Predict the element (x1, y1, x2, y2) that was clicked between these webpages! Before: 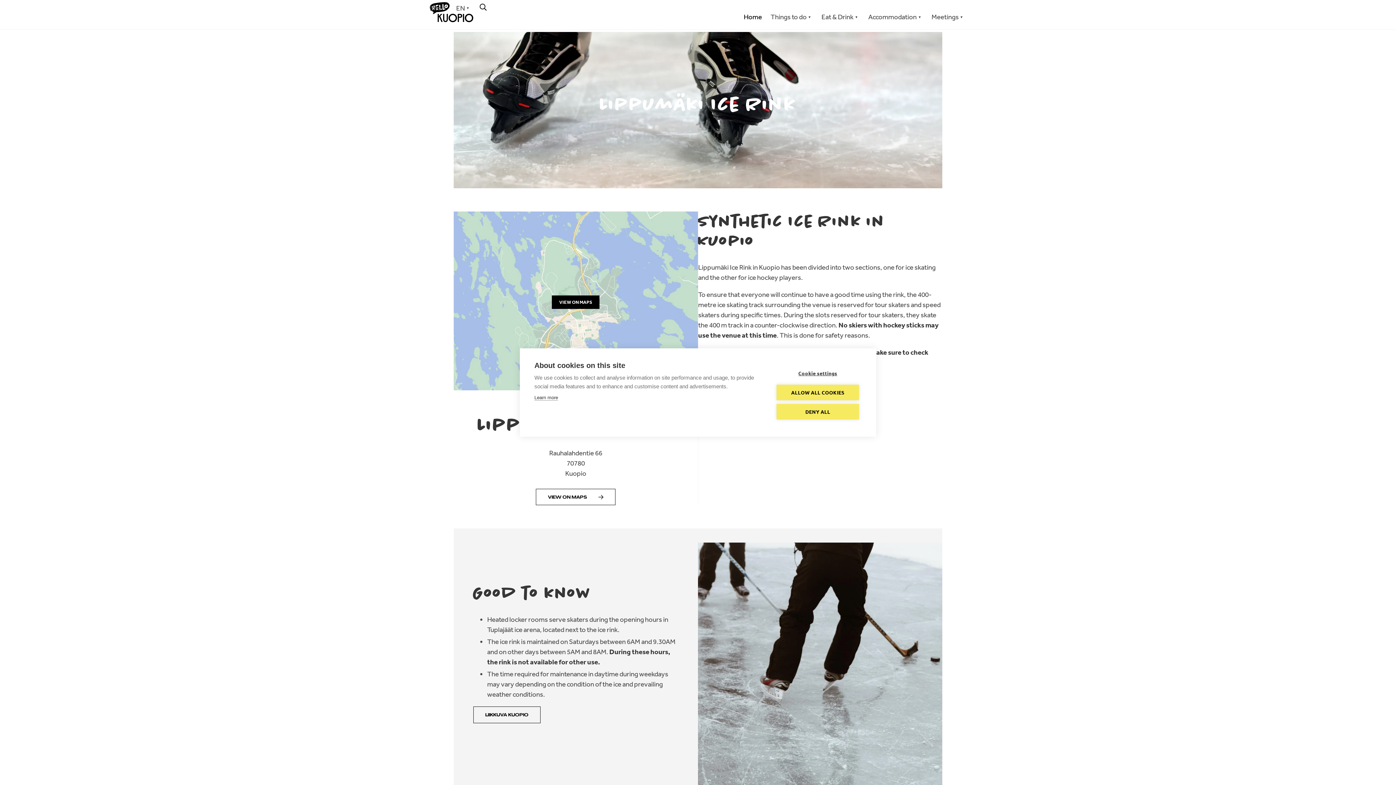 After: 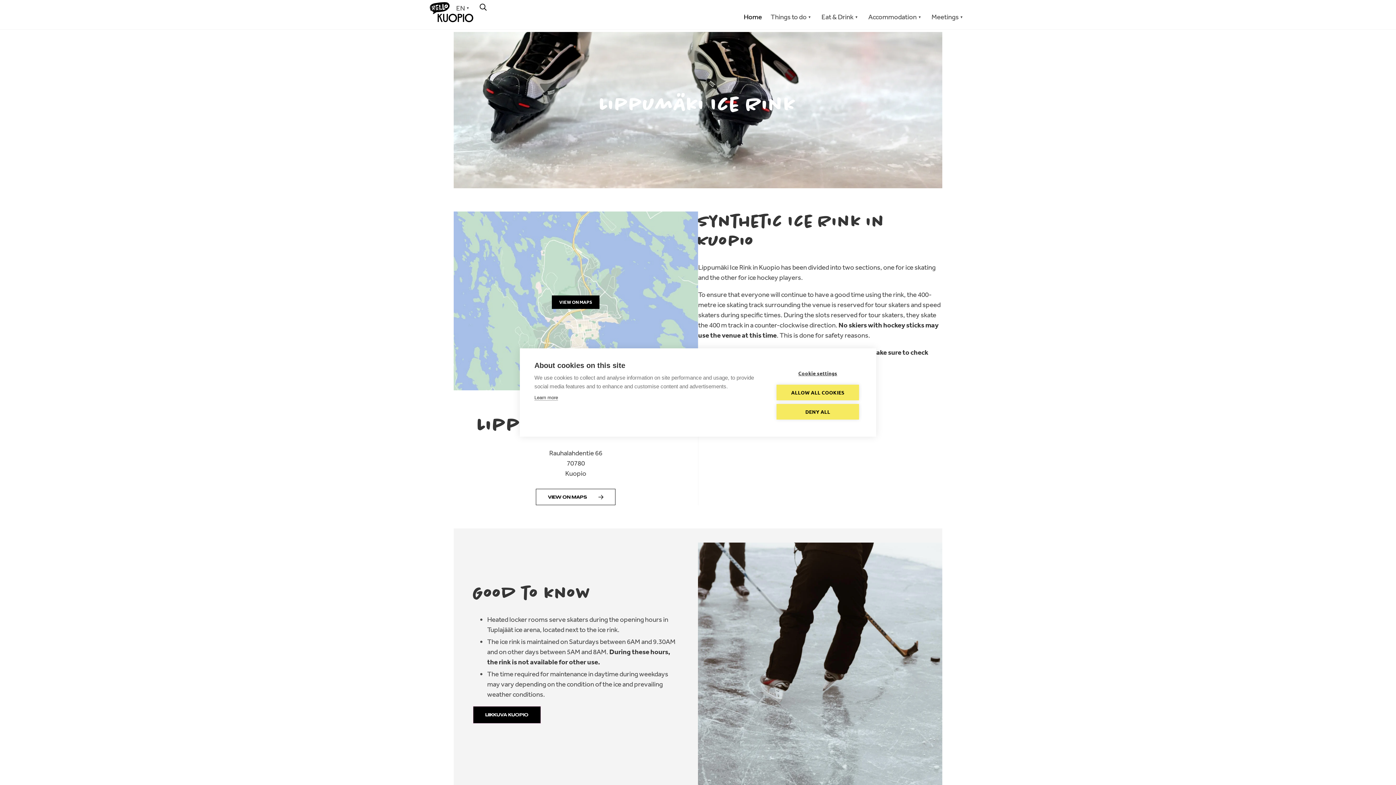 Action: bbox: (473, 706, 540, 723) label: LIIKKUVA KUOPIO